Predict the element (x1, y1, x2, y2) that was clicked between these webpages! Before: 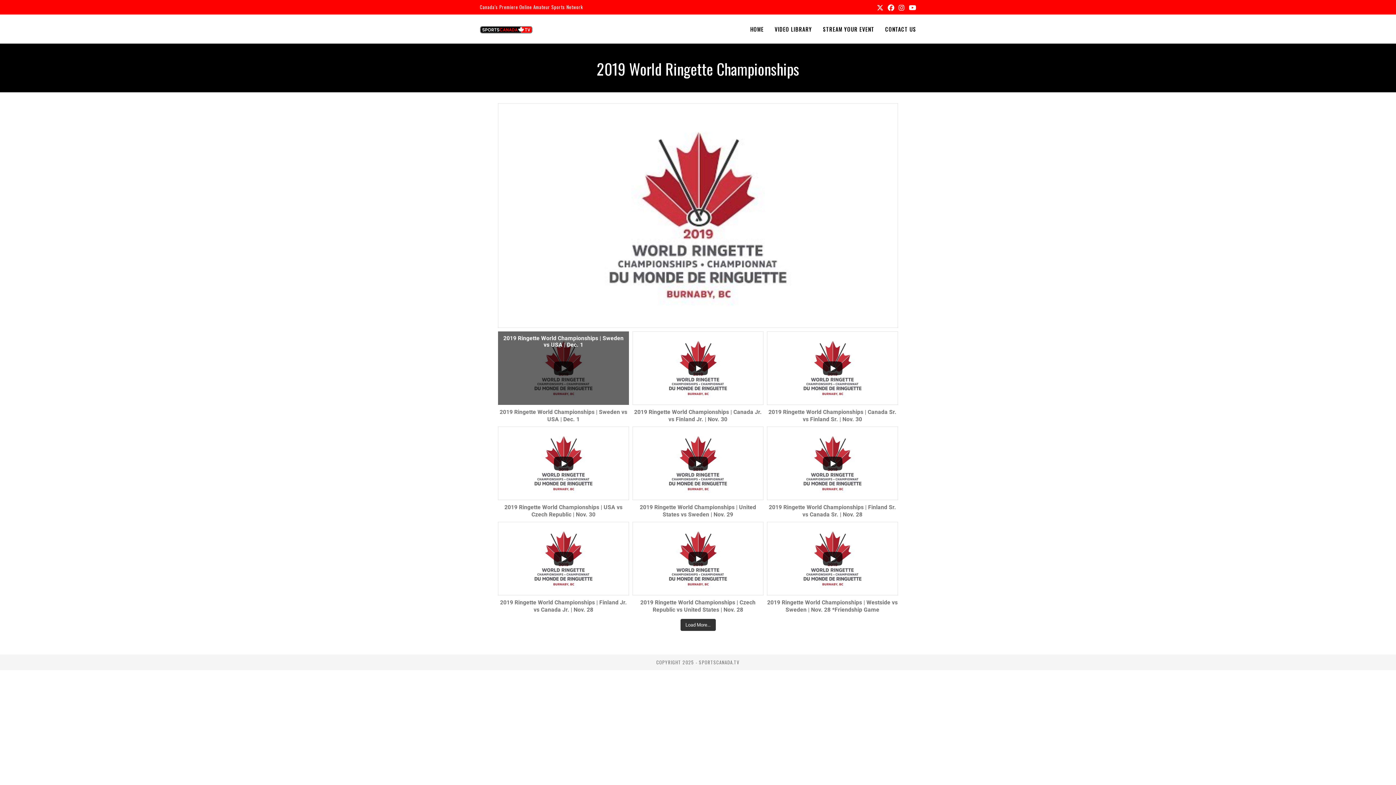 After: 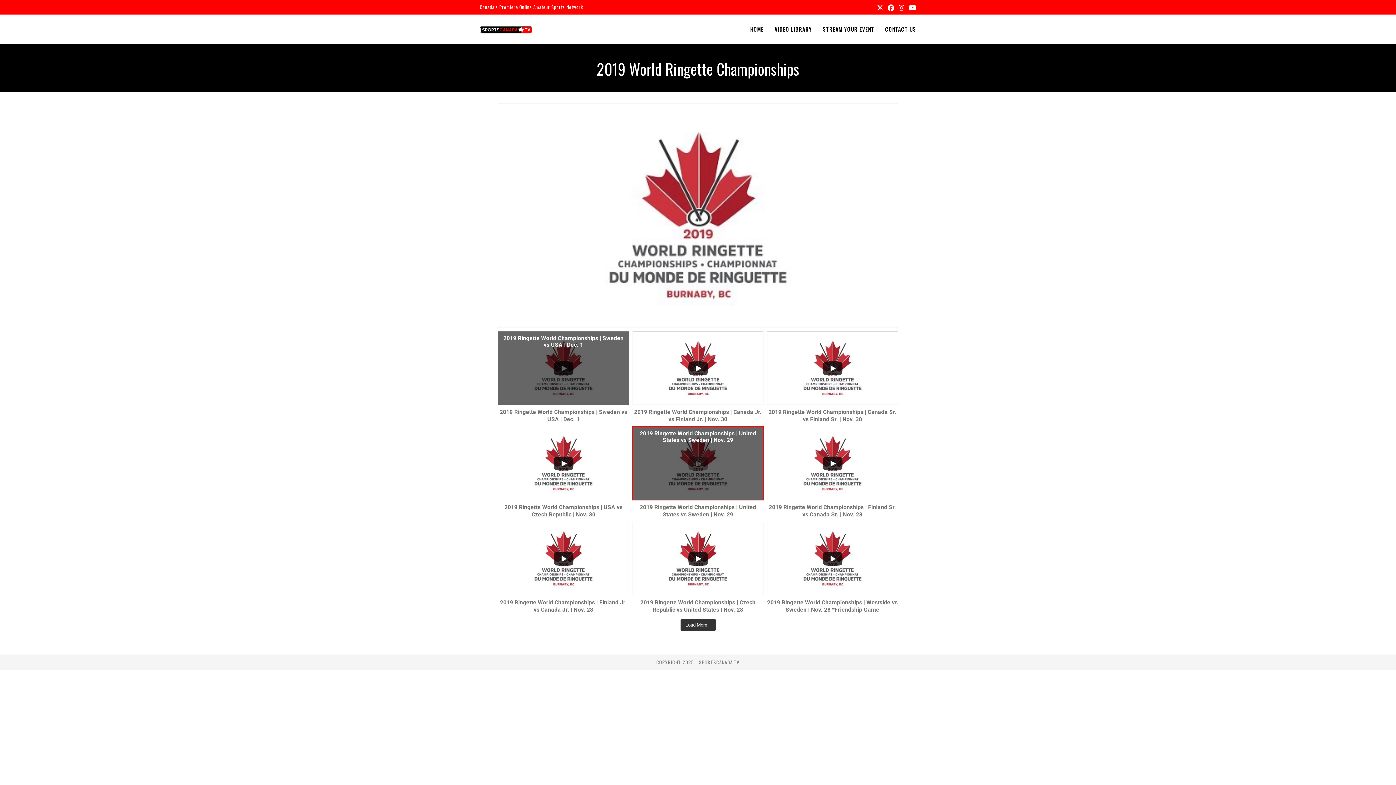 Action: label: 2019 Ringette World Championships | United States vs Sweden | Nov. 29
YouTube Video UEx5YjlvRm9aMV9SZ29iWnFscnpaVU81dHRwSERqYUtyZC4wOTA3OTZBNzVEMTUzOTMy bbox: (632, 426, 763, 500)